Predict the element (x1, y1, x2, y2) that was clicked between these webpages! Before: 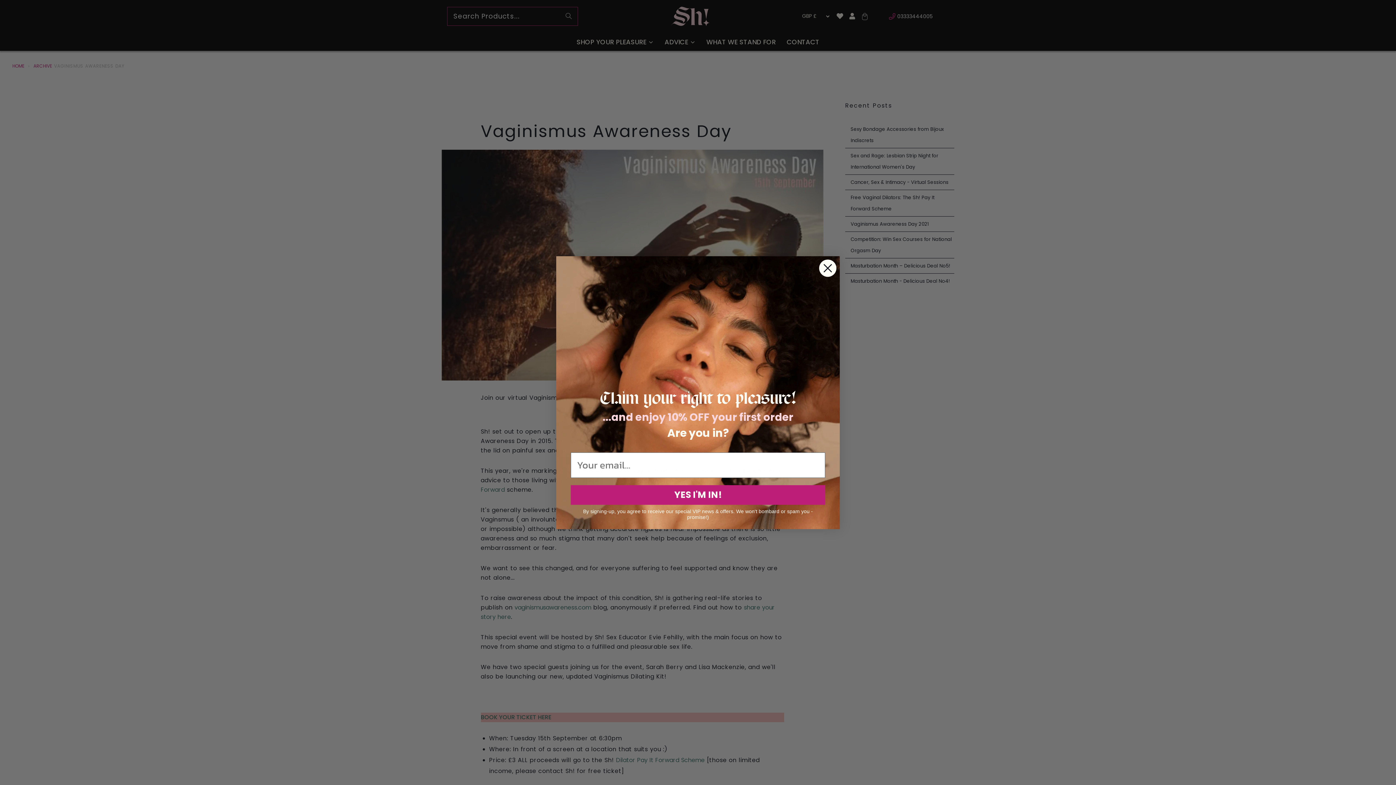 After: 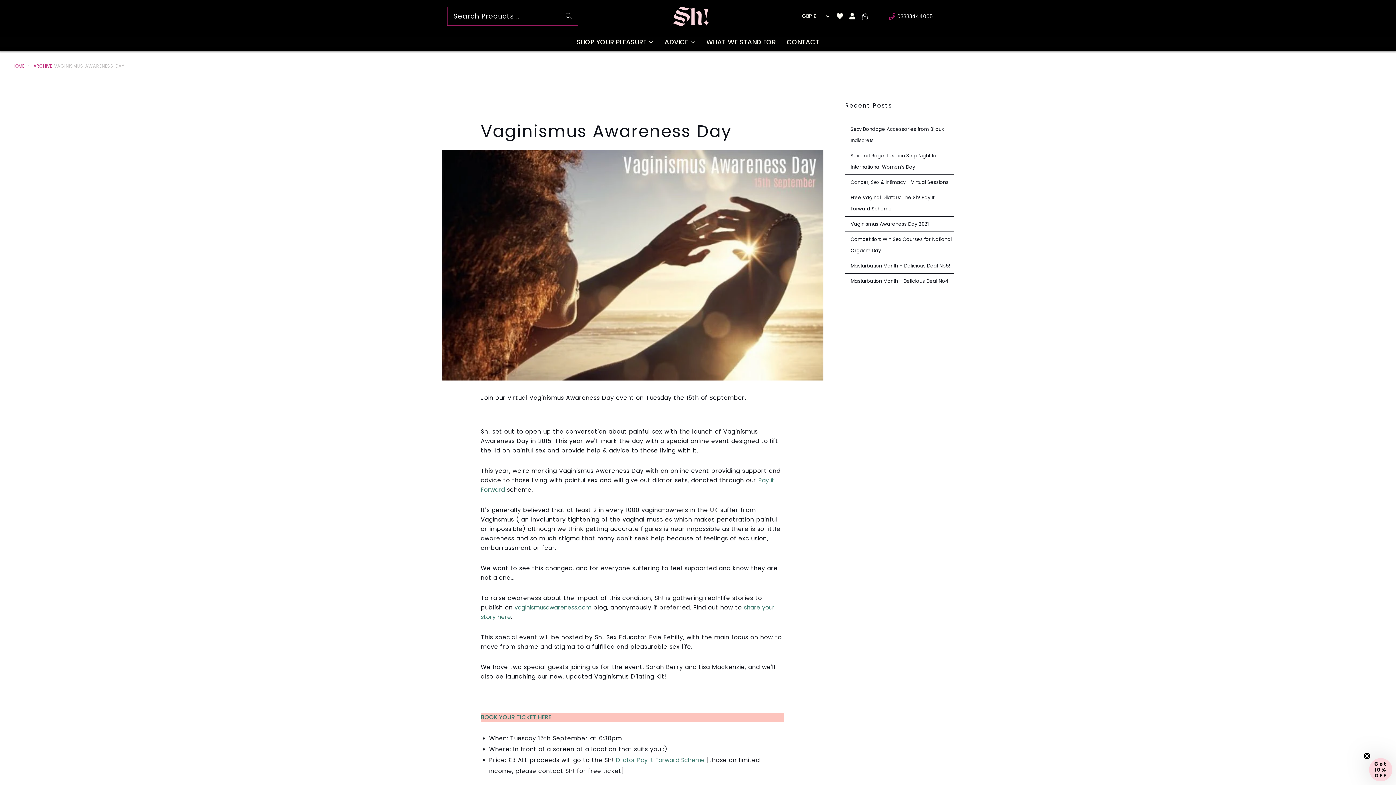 Action: bbox: (818, 259, 837, 277) label: Close dialog